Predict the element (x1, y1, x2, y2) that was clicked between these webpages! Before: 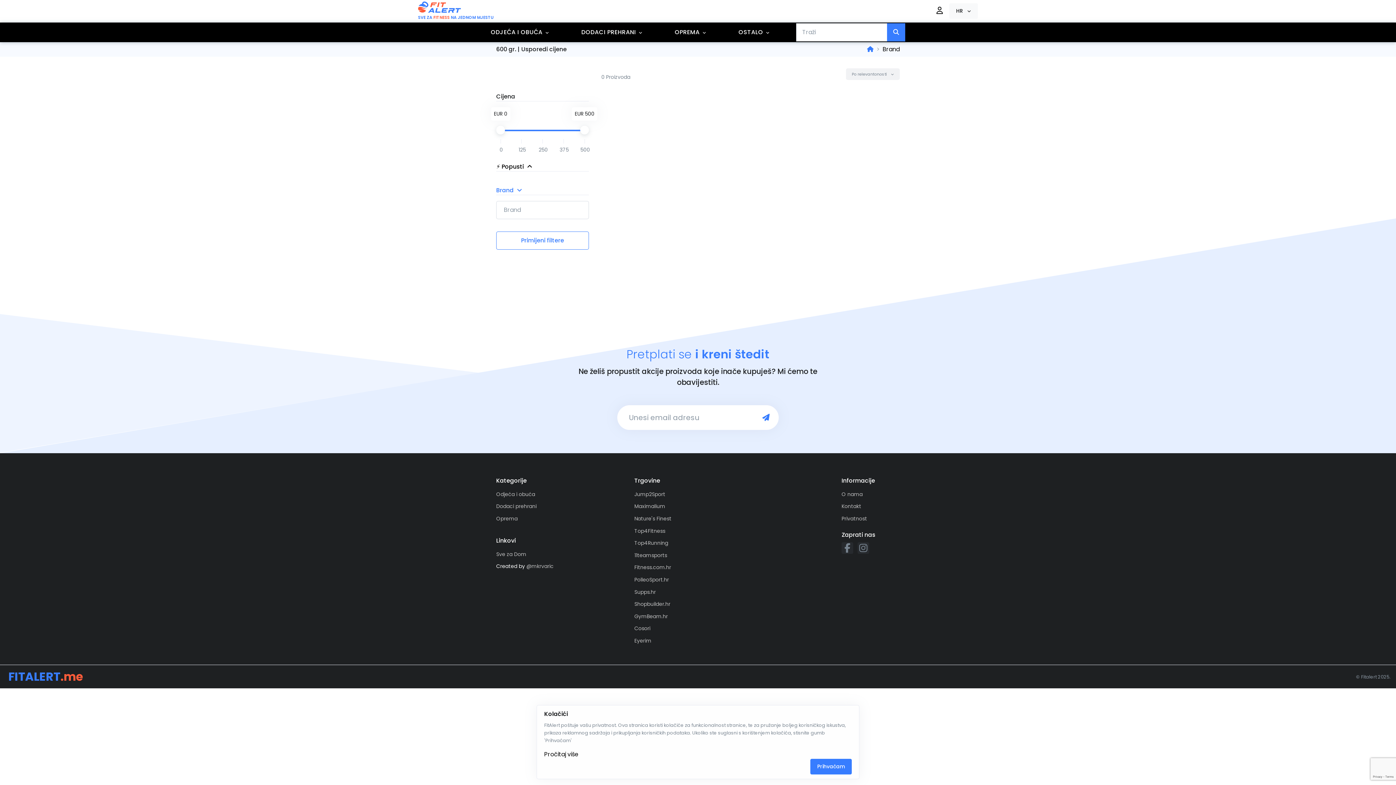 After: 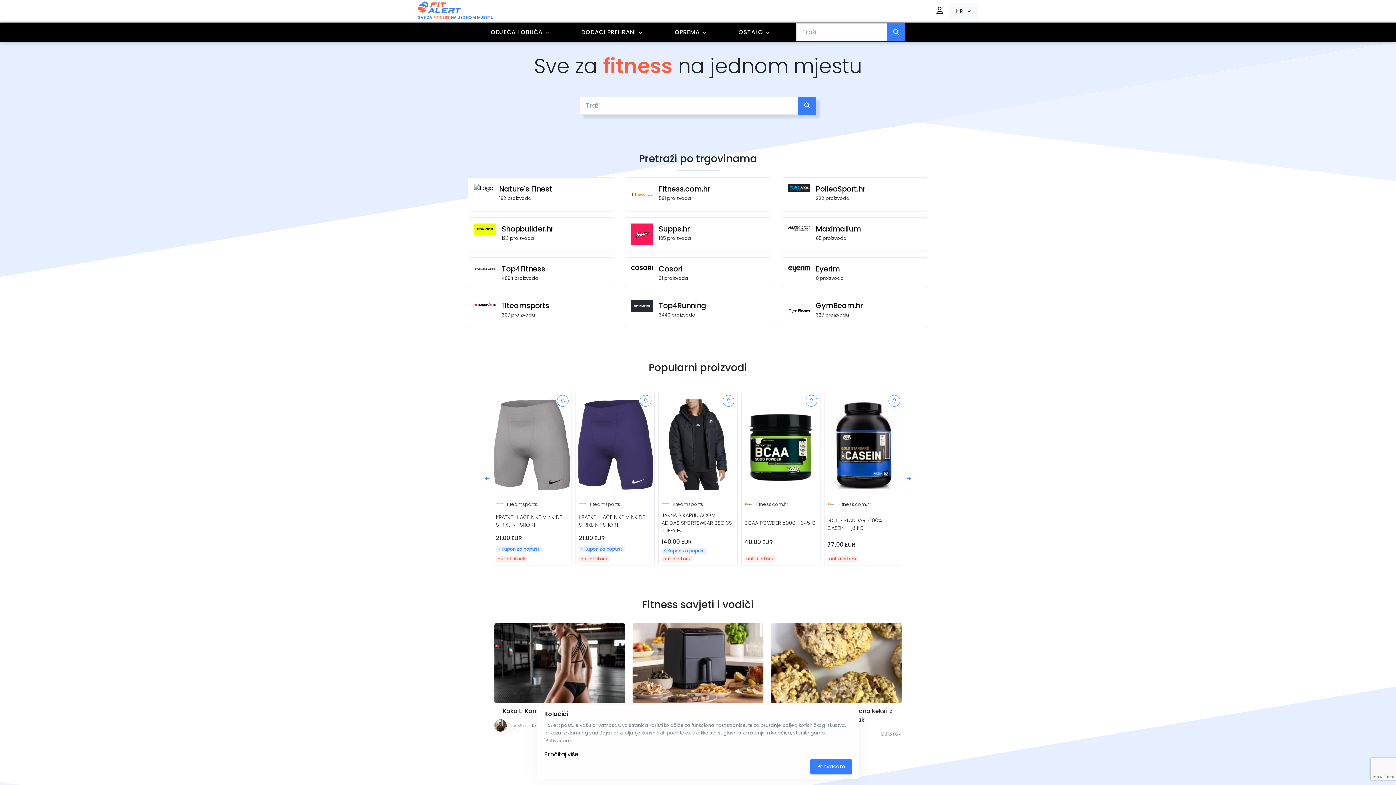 Action: bbox: (867, 45, 873, 53)